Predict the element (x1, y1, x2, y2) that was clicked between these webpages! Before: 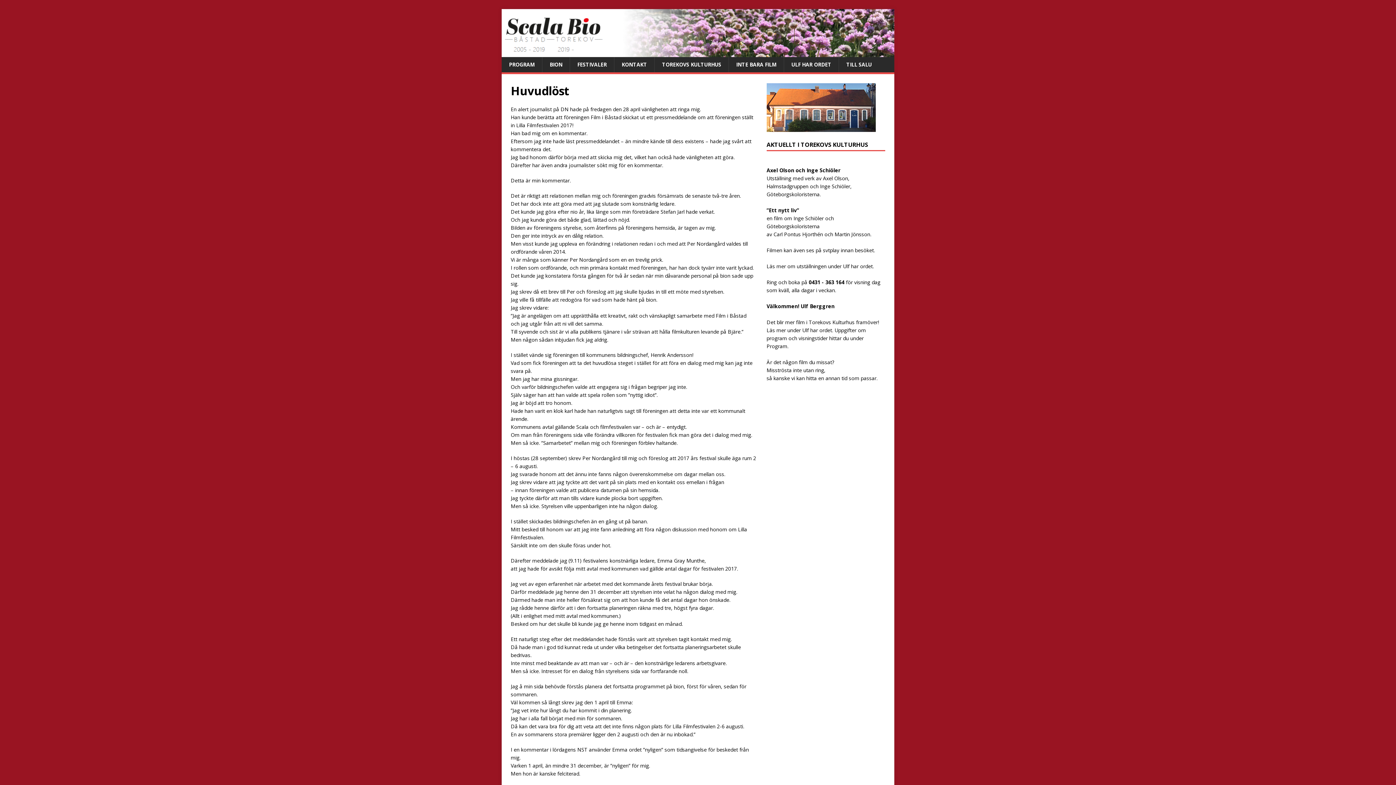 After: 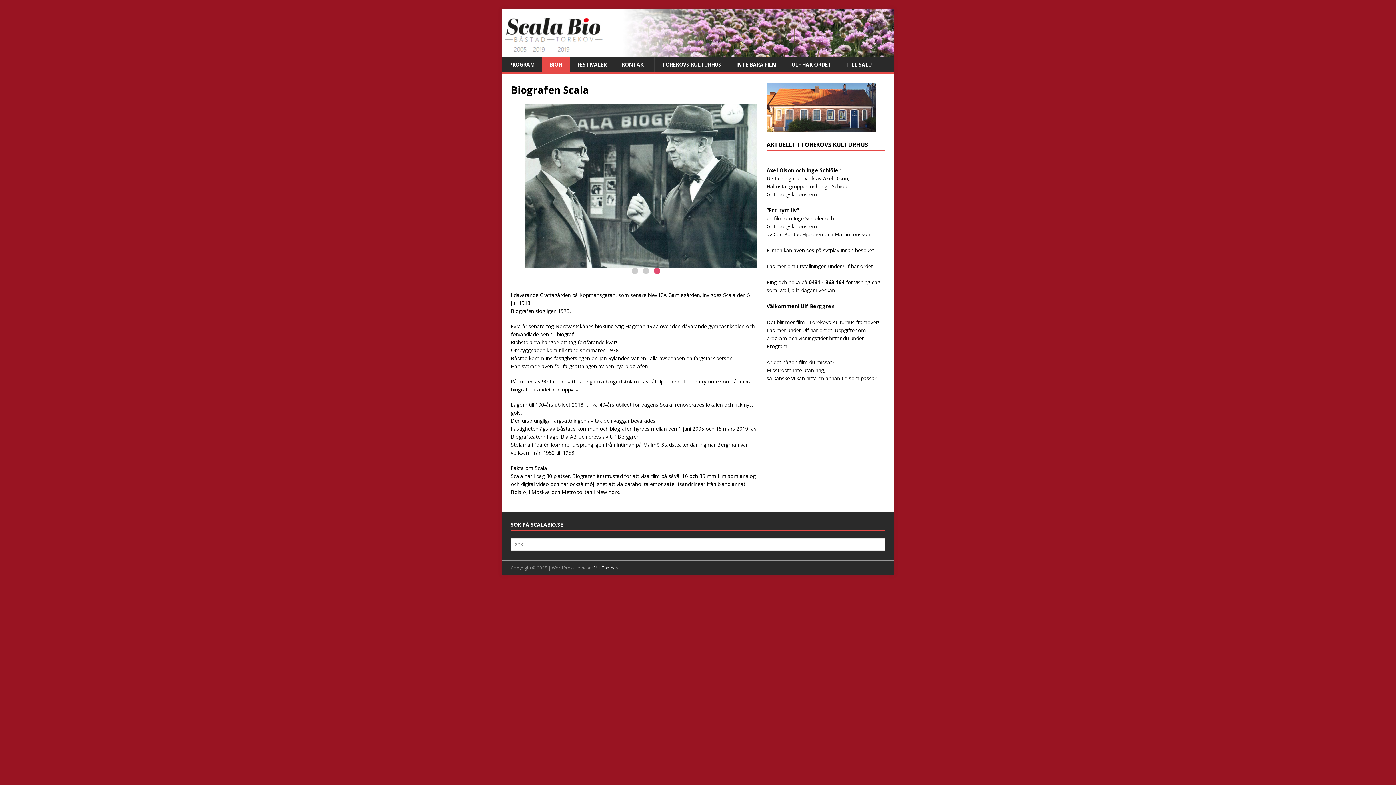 Action: bbox: (542, 57, 569, 72) label: BION